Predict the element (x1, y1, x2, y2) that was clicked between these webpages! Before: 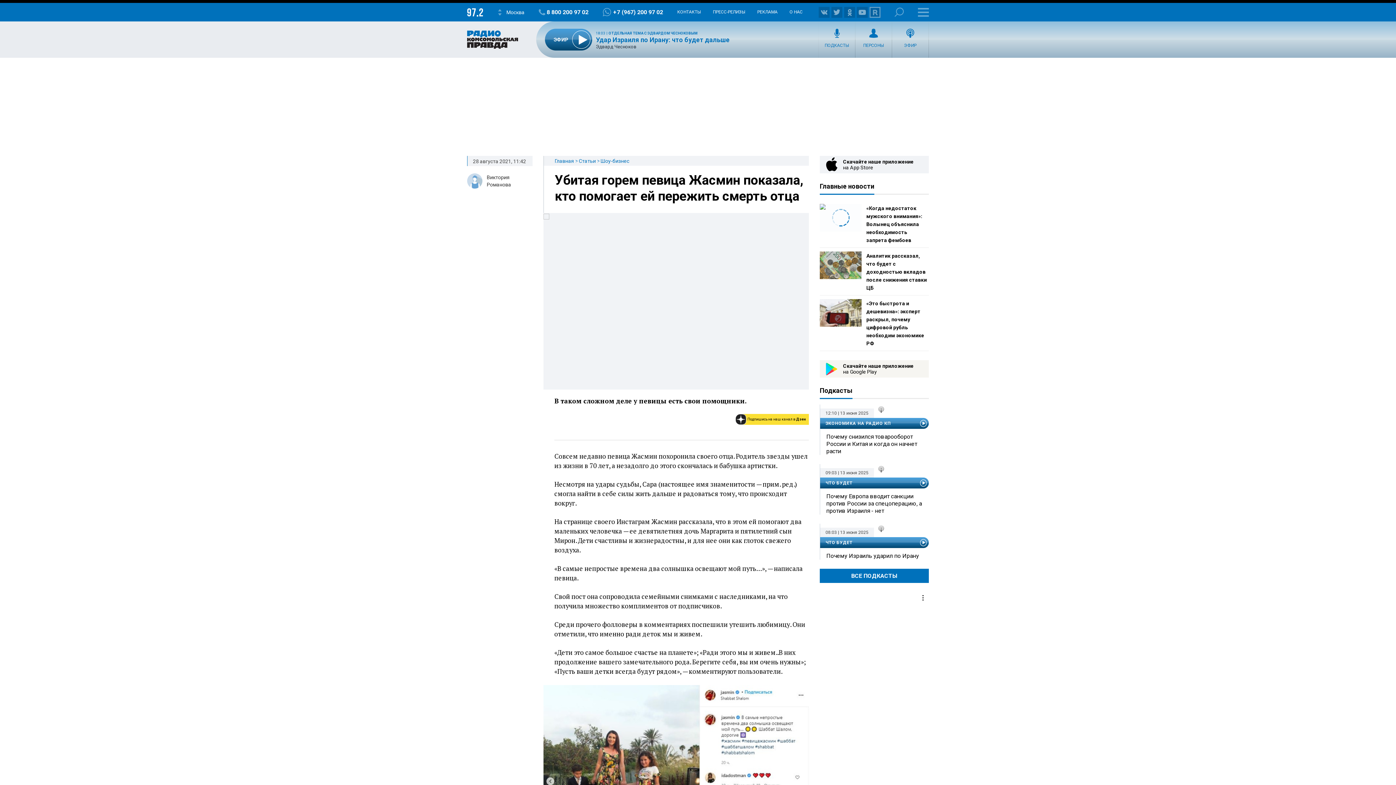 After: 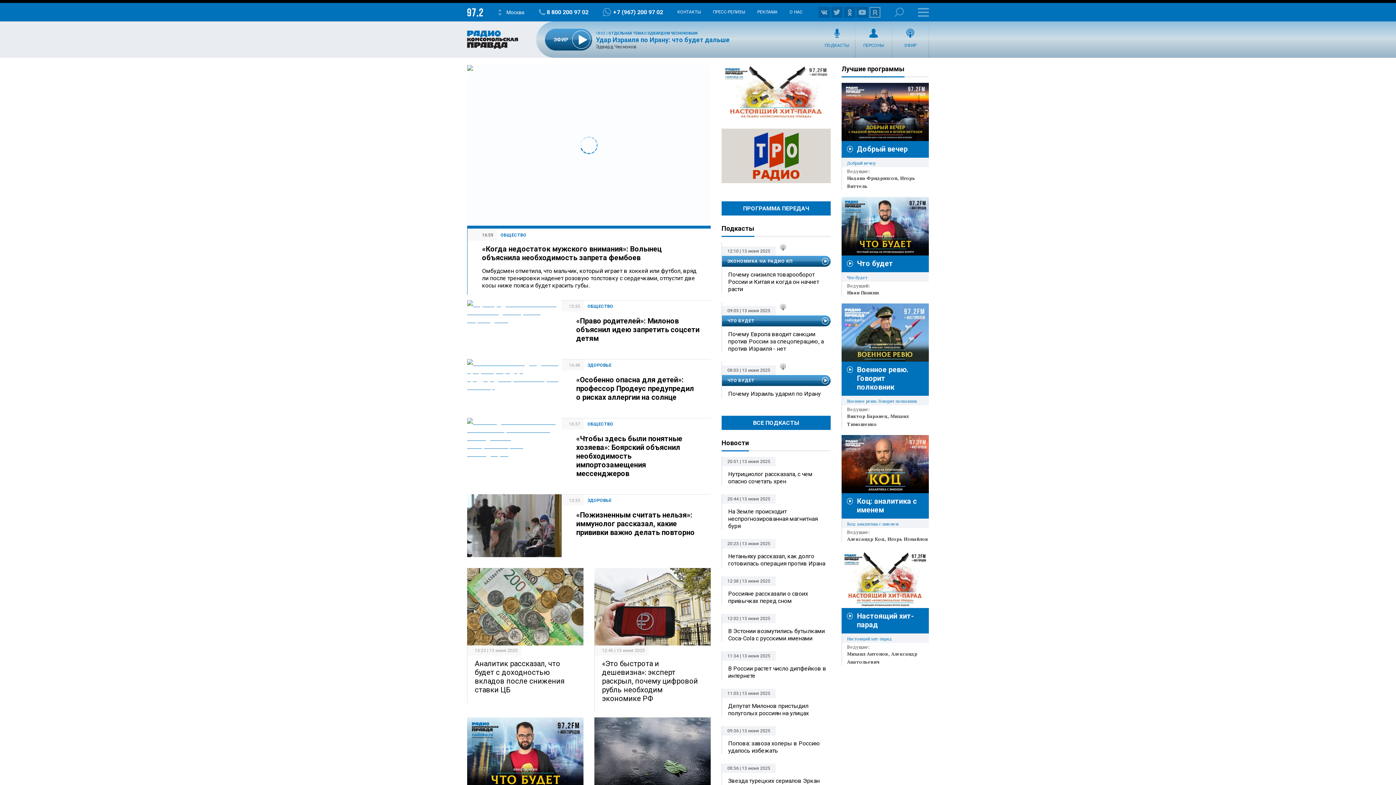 Action: label: Главная bbox: (554, 158, 574, 164)